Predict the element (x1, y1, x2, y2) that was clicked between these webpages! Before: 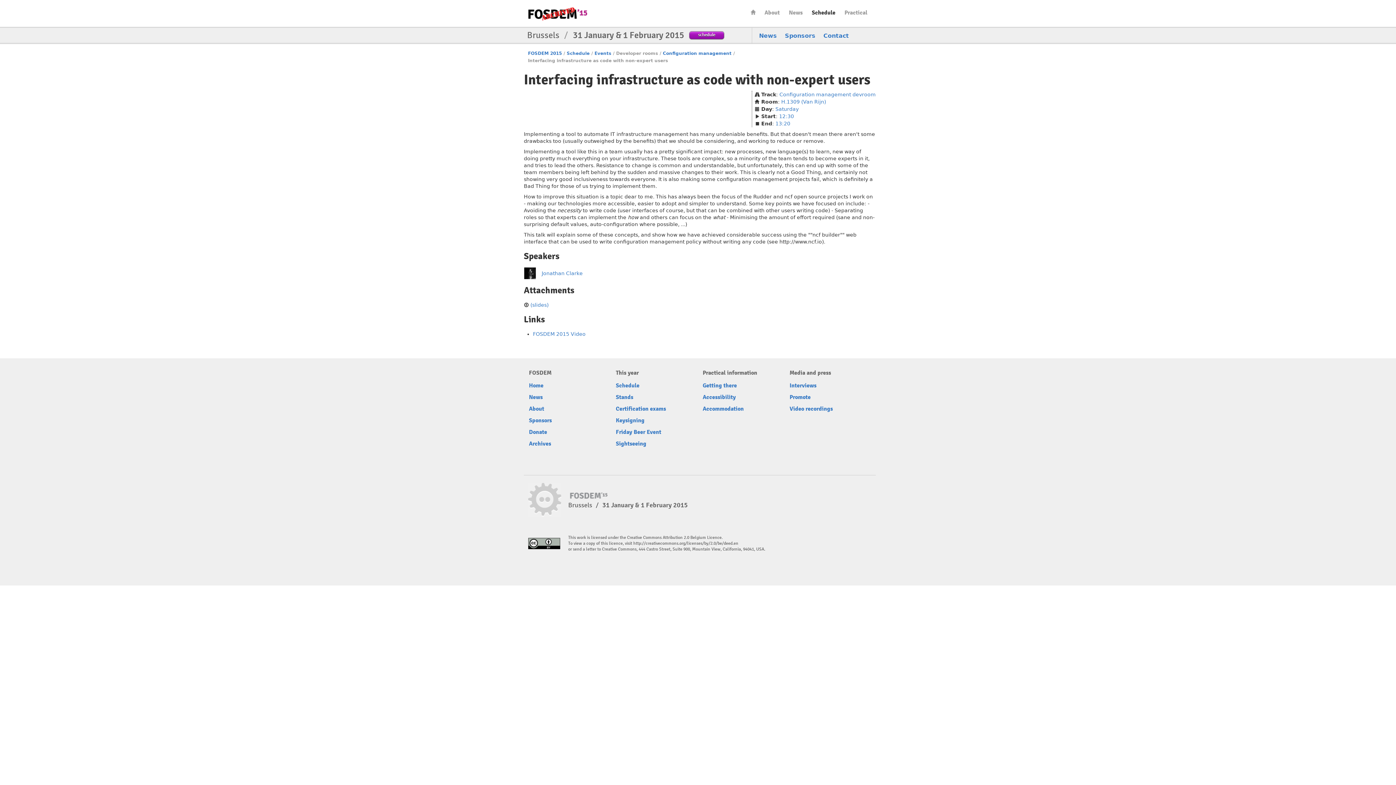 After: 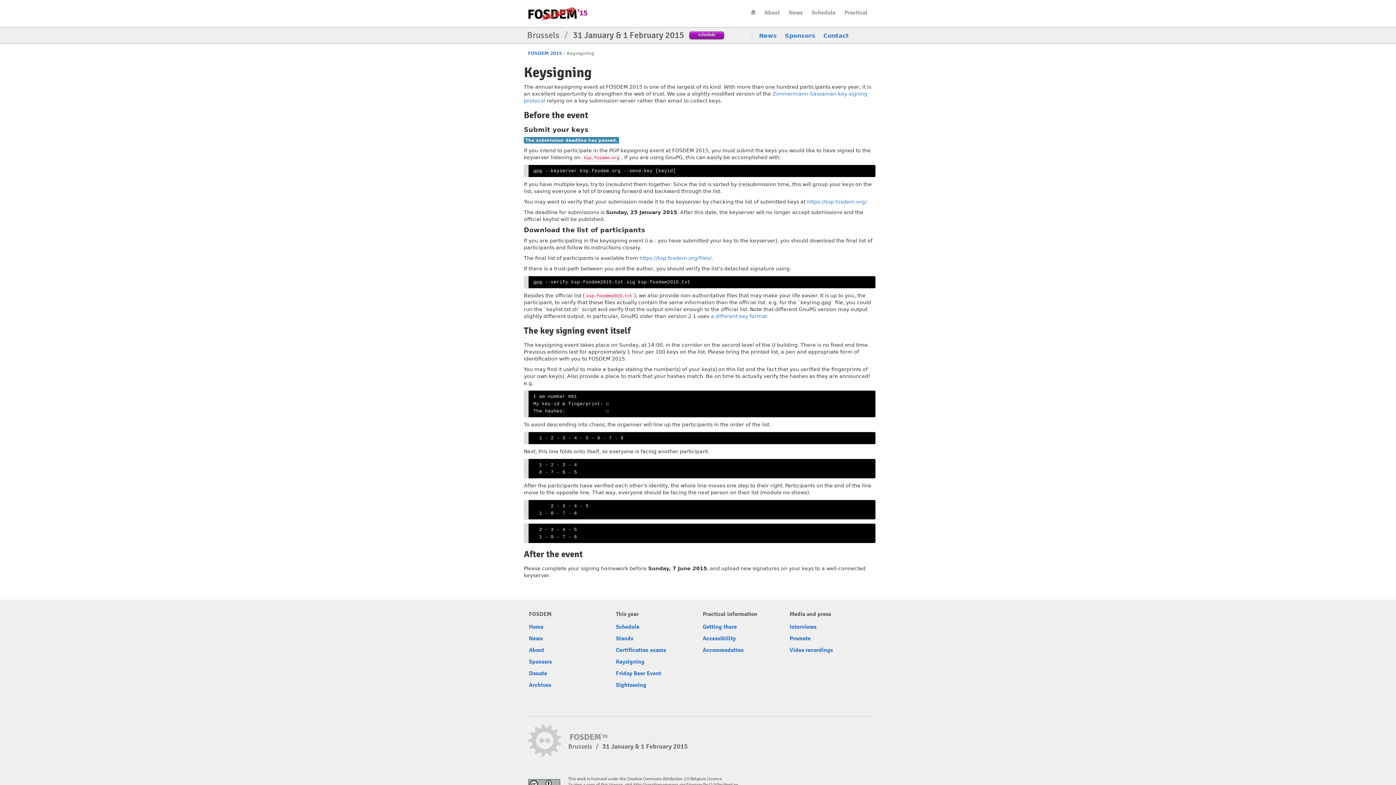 Action: bbox: (616, 417, 644, 424) label: Keysigning